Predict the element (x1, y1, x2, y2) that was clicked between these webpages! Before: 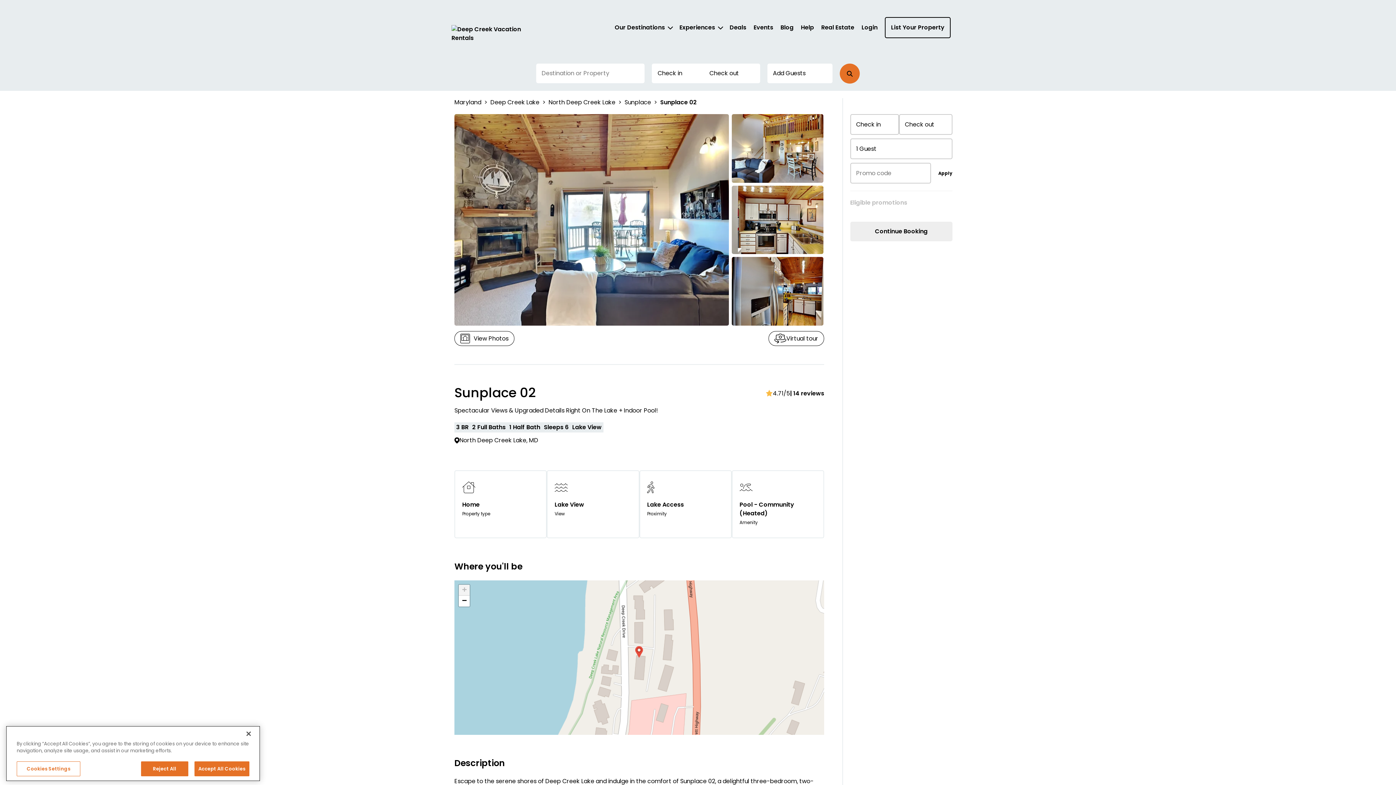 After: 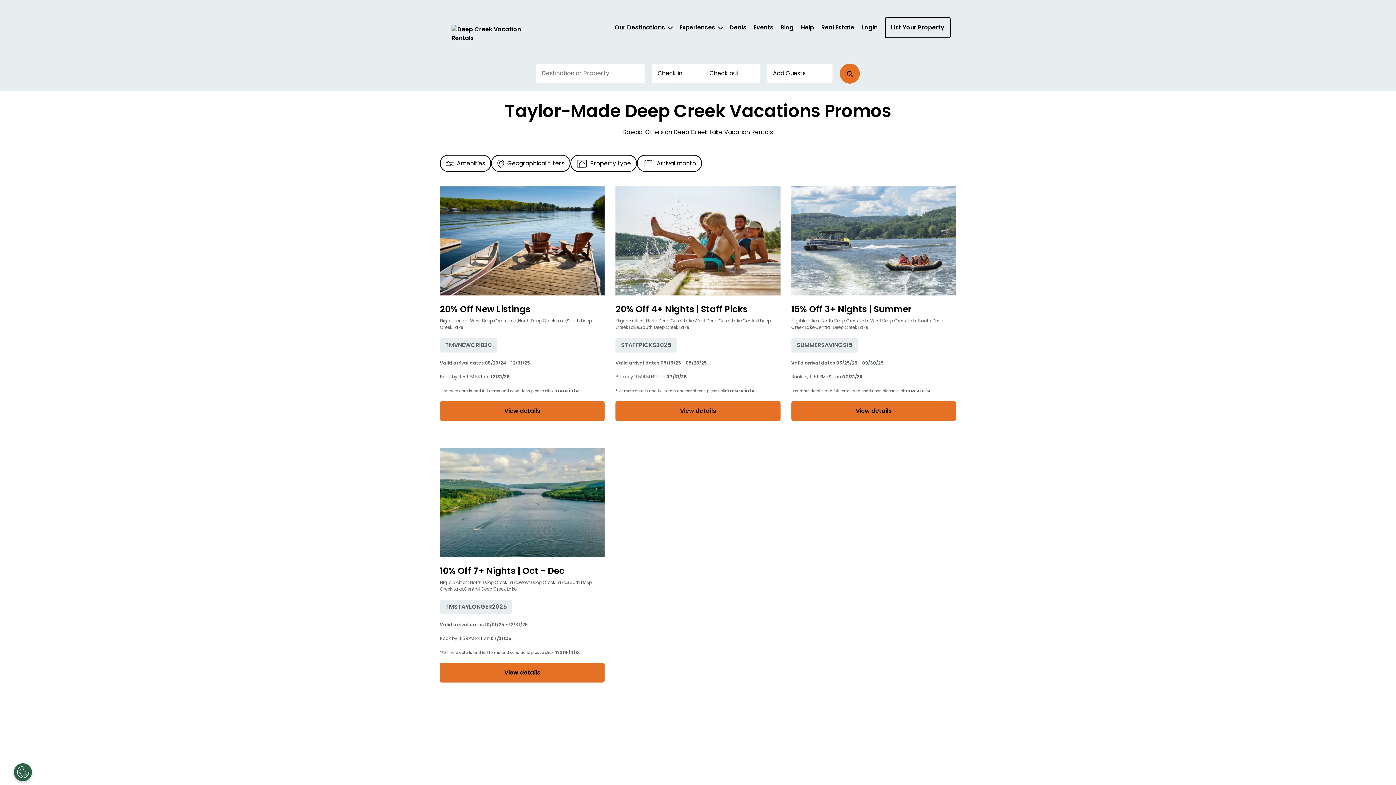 Action: bbox: (729, 23, 746, 32) label: Deals